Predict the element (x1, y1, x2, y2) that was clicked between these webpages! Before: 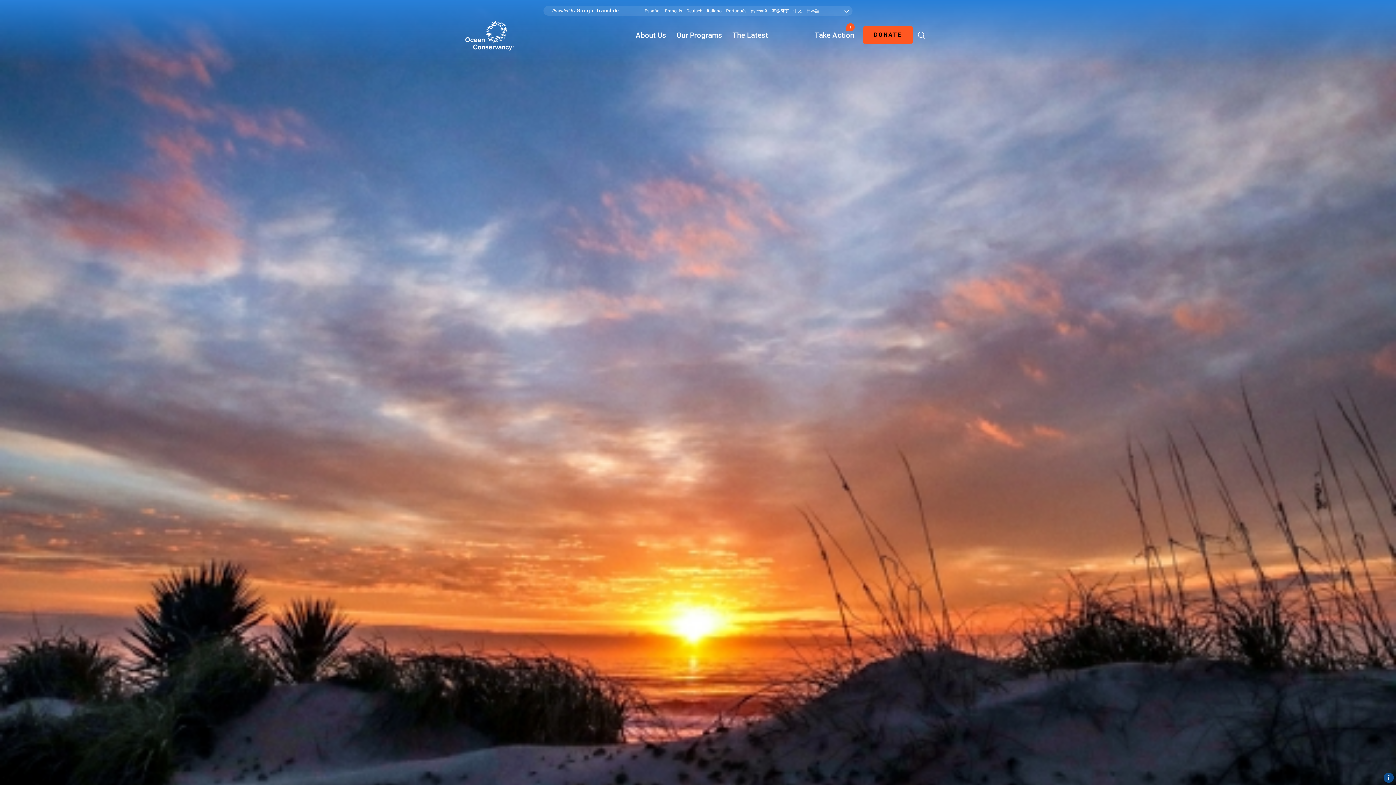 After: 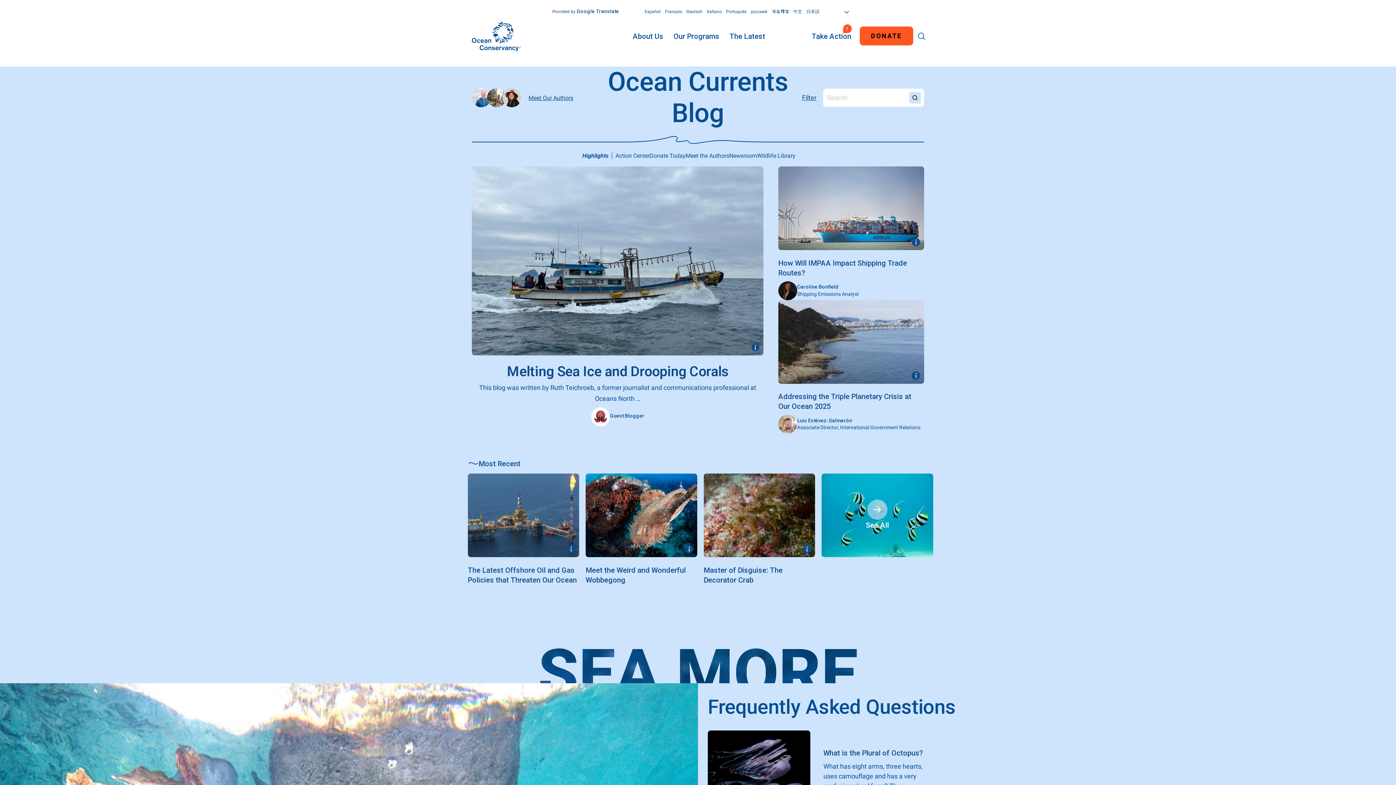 Action: bbox: (727, 26, 773, 44) label: The Latest